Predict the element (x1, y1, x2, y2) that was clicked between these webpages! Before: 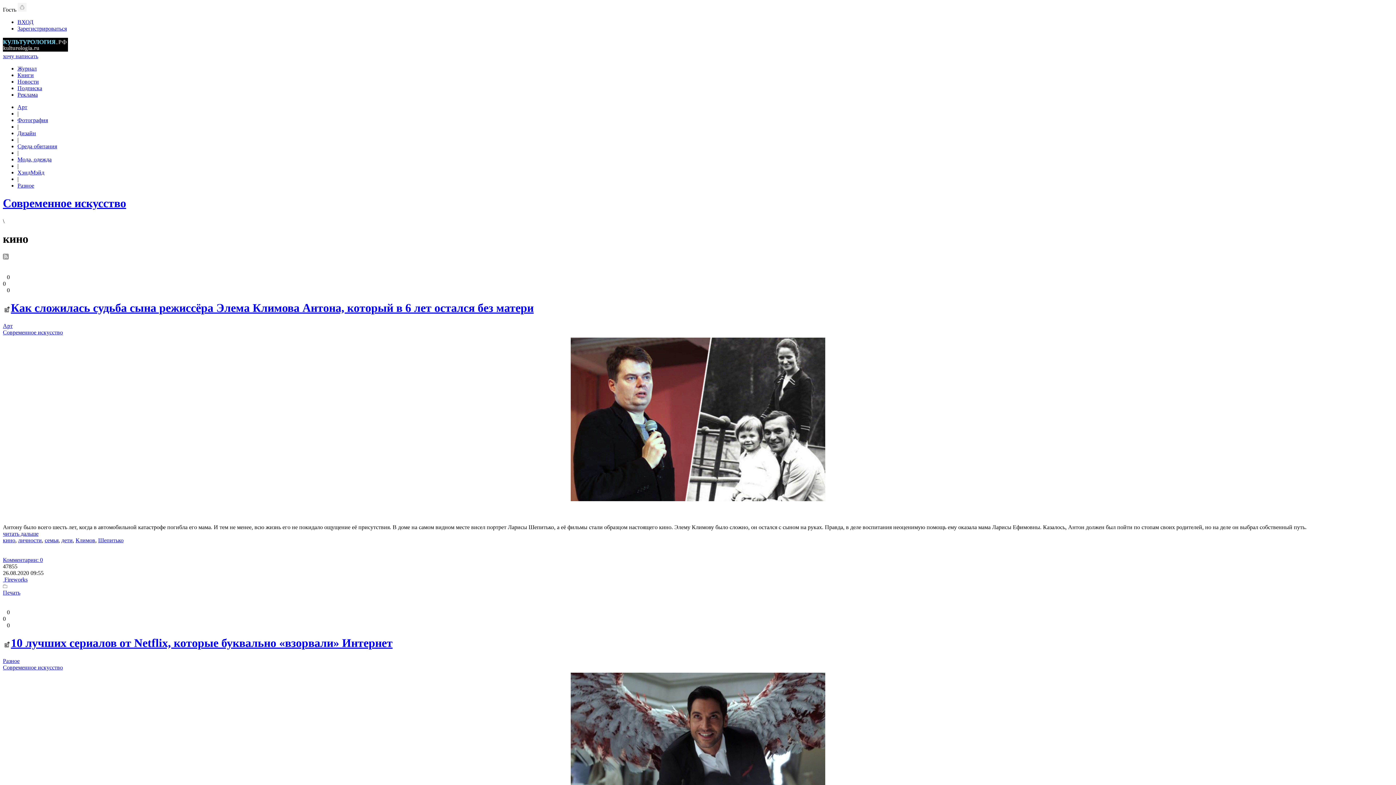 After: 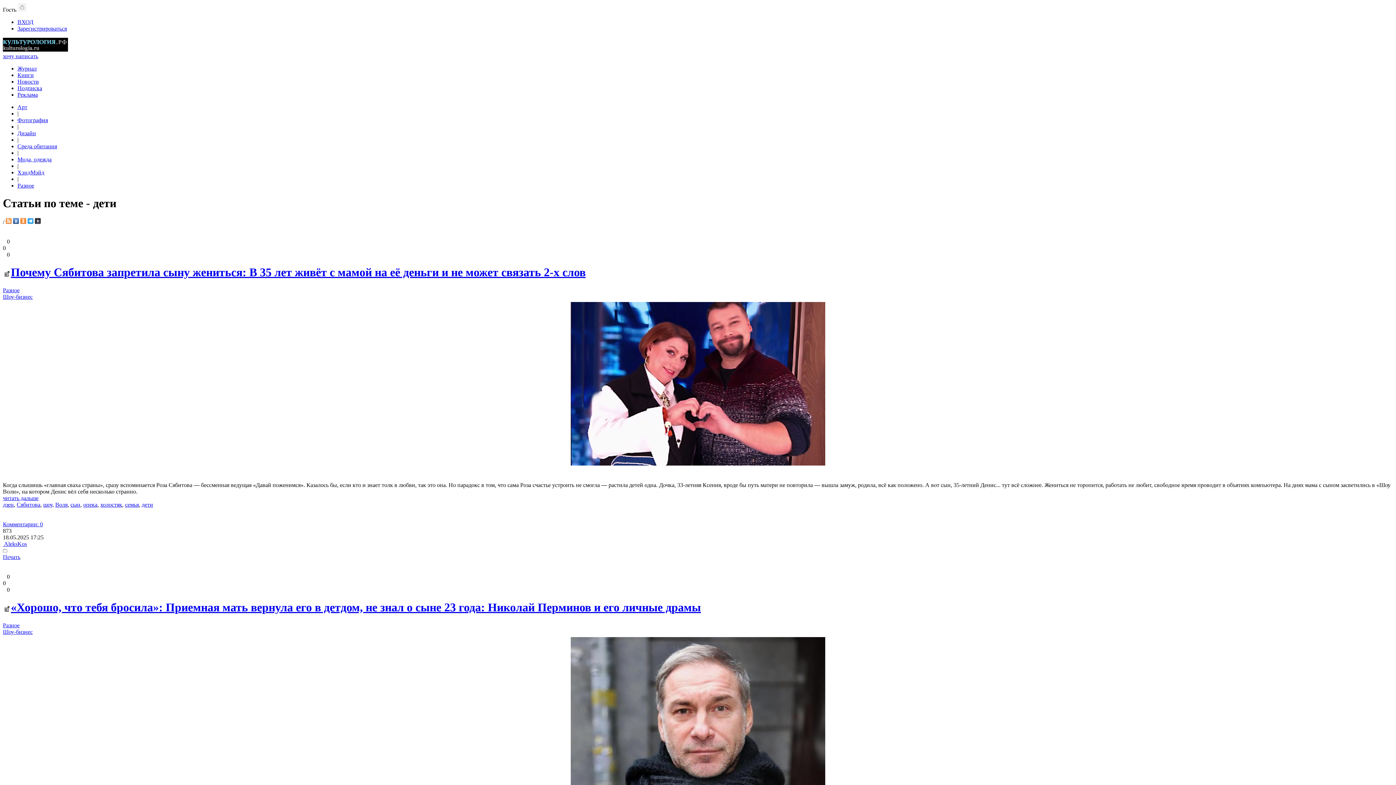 Action: label: дети bbox: (61, 537, 72, 543)